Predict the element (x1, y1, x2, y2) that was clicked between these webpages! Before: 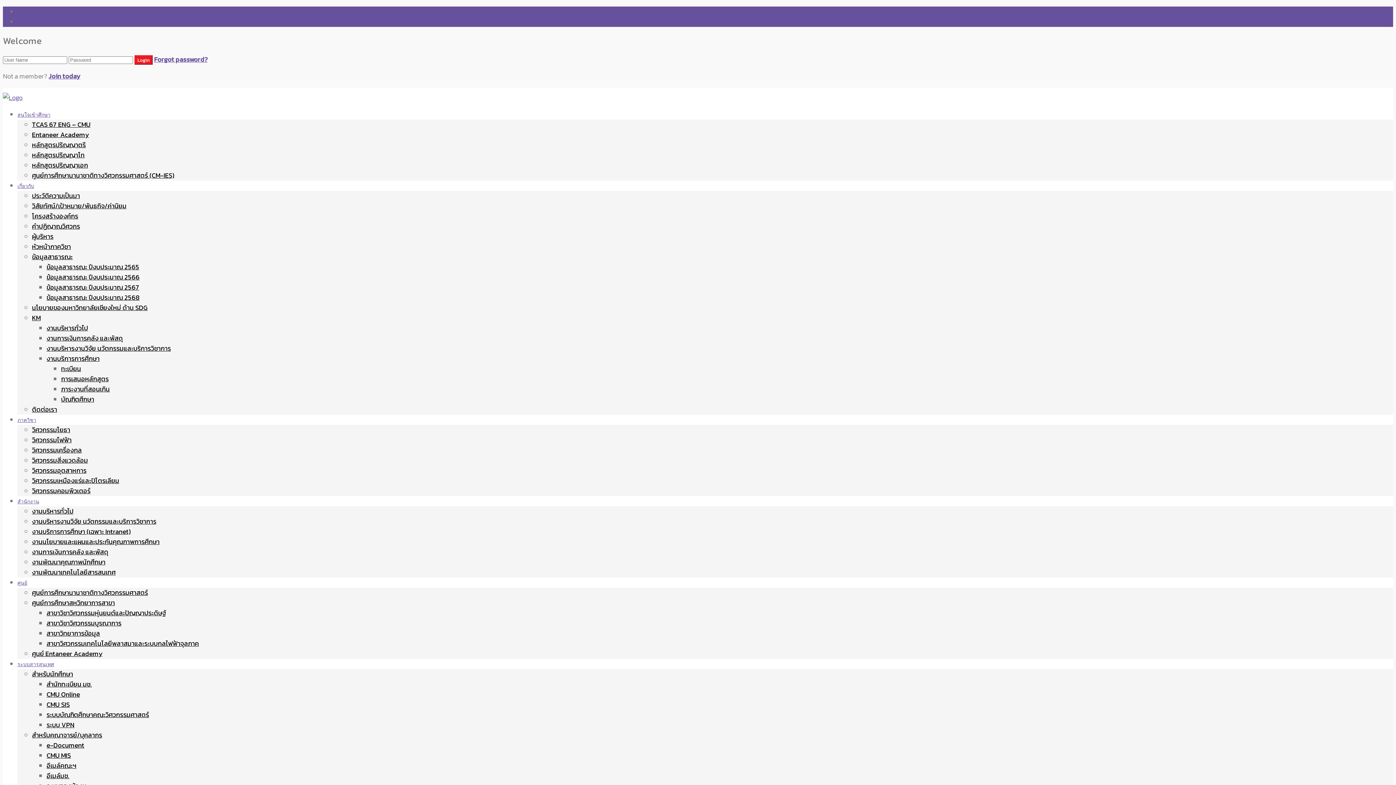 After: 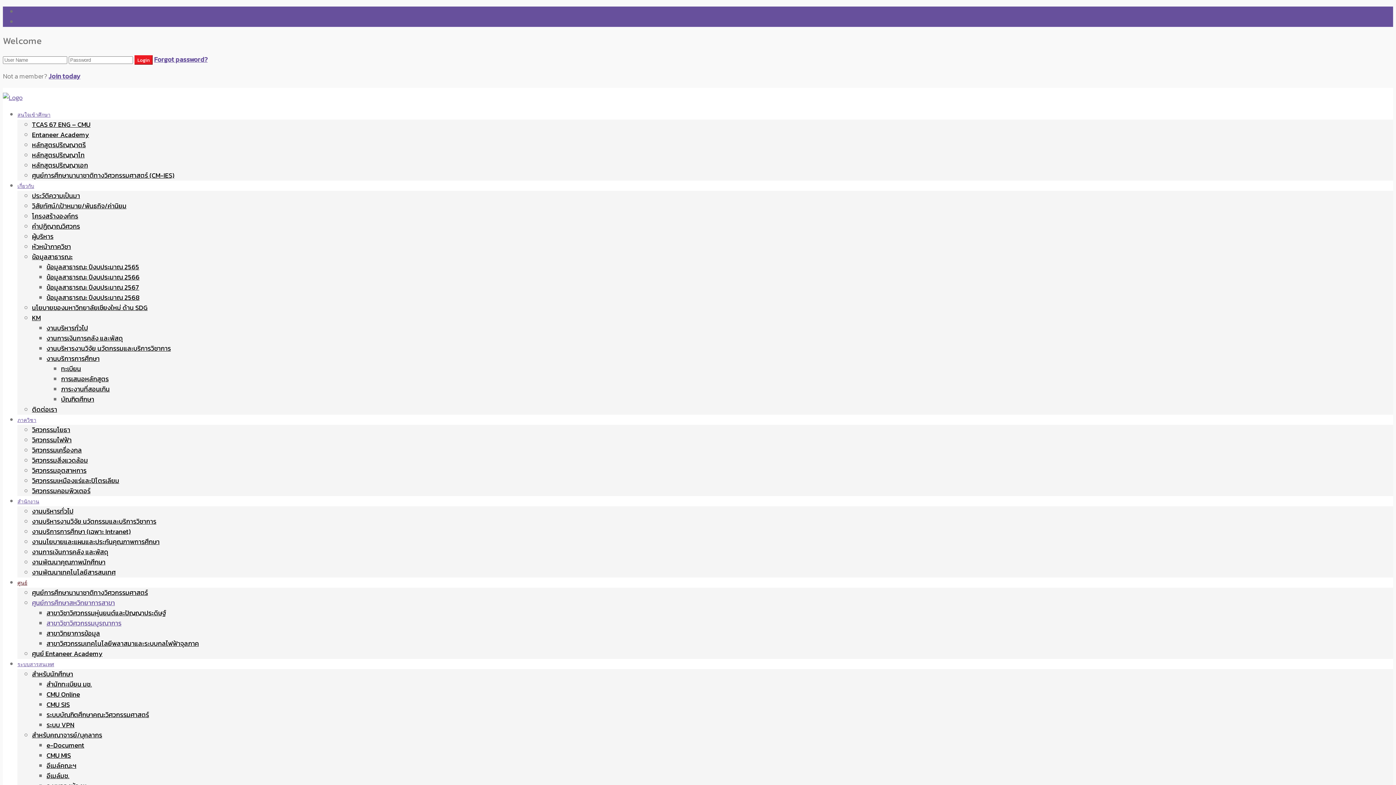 Action: label: สาขาวิชาวิศวกรรมบูรณาการ bbox: (46, 618, 121, 628)